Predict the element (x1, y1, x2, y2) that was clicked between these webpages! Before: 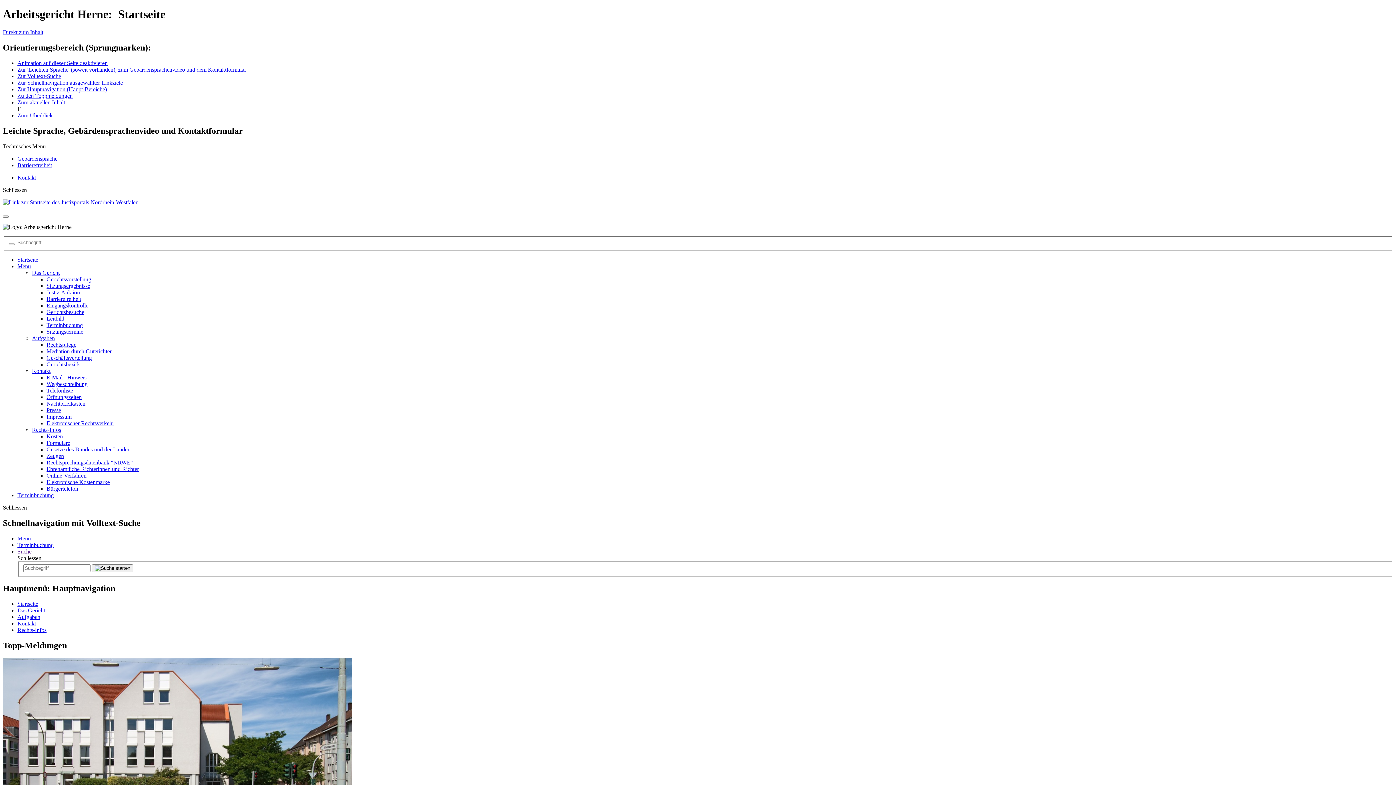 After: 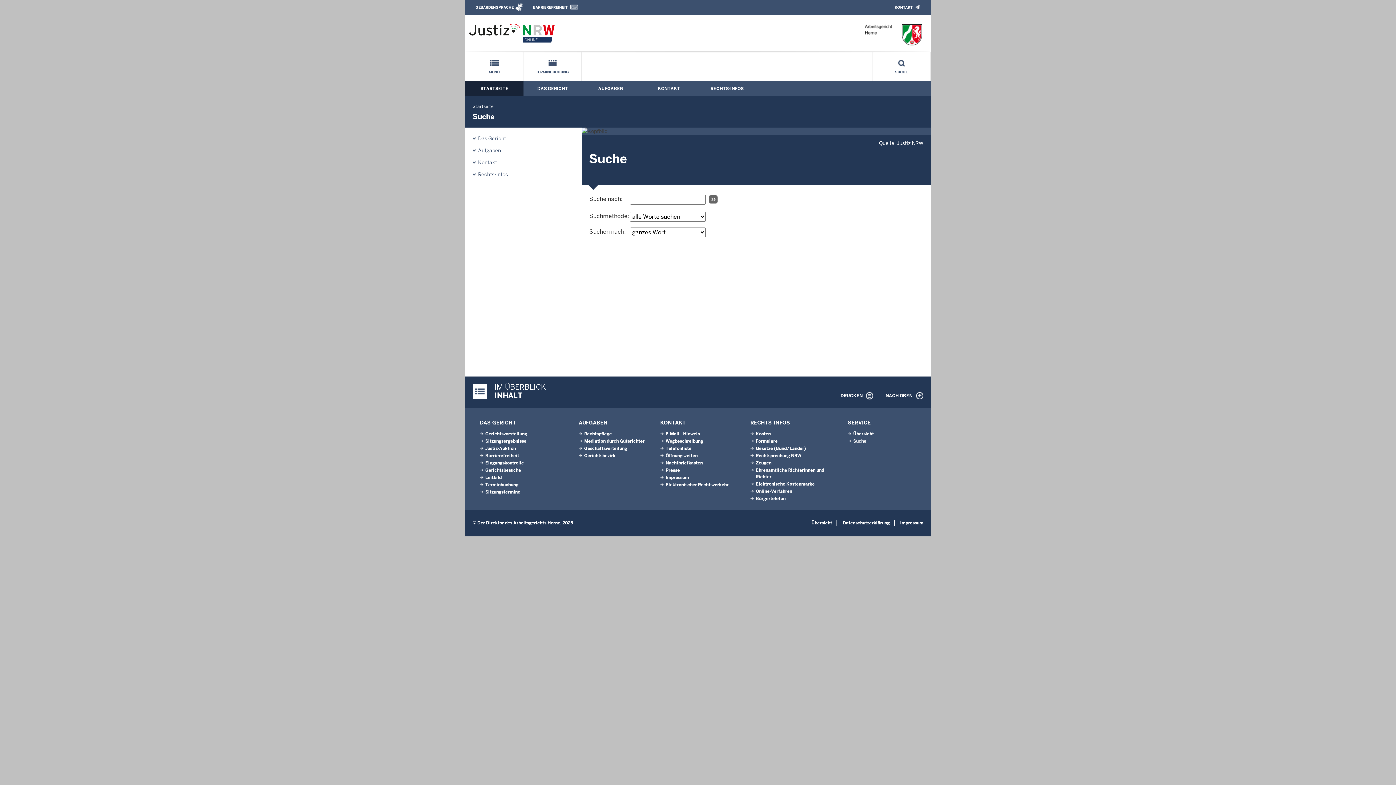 Action: bbox: (17, 72, 61, 79) label: Zur Volltext-Suche